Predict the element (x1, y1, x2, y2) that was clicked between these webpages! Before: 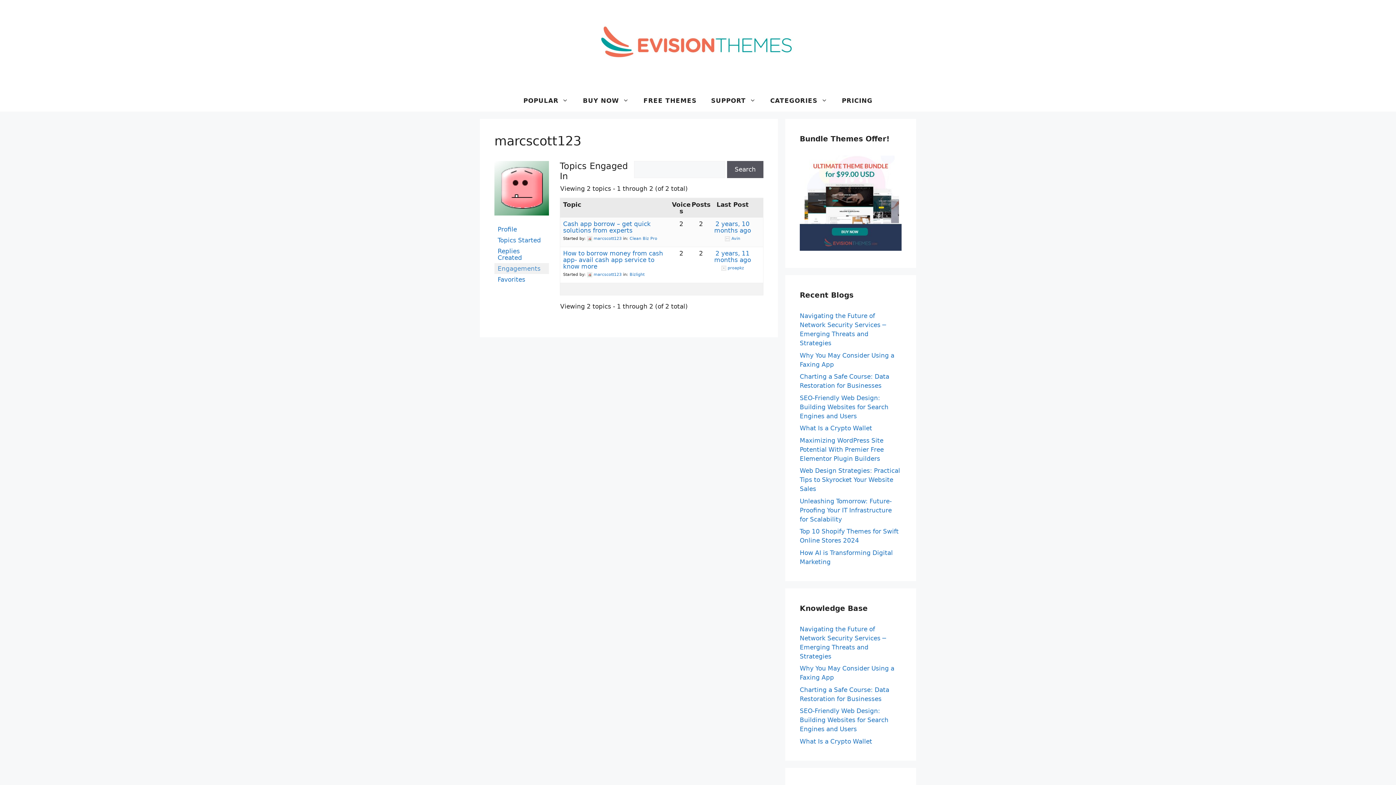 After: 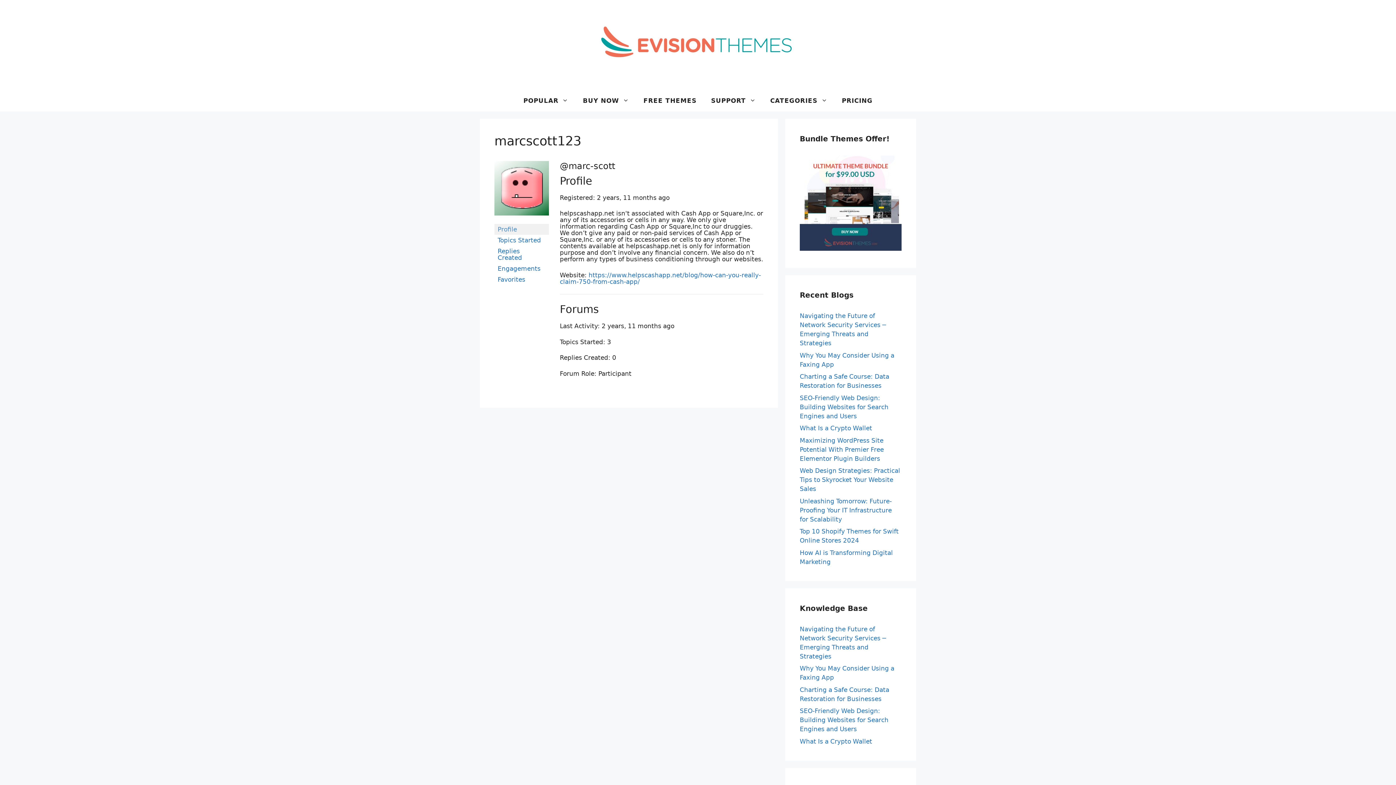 Action: label: Profile bbox: (494, 223, 549, 234)